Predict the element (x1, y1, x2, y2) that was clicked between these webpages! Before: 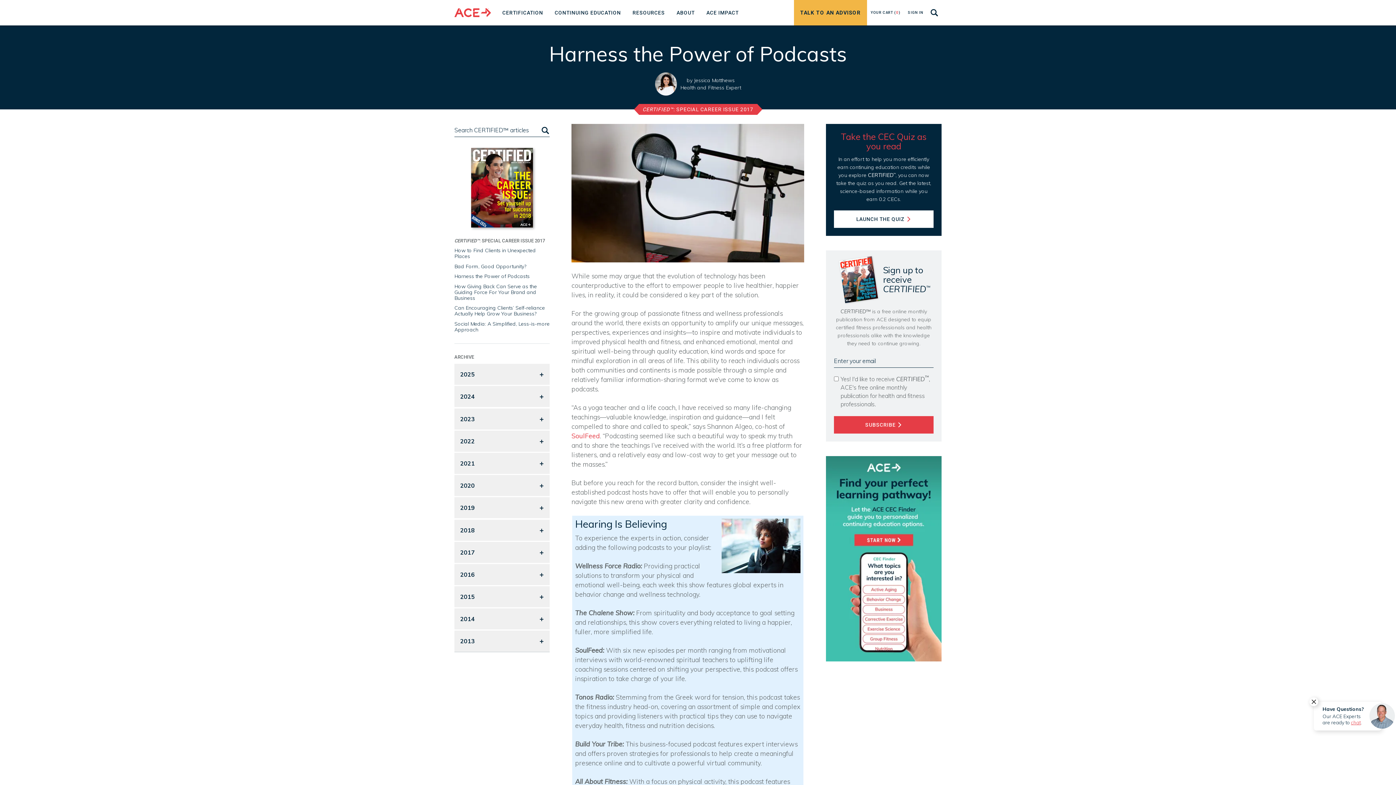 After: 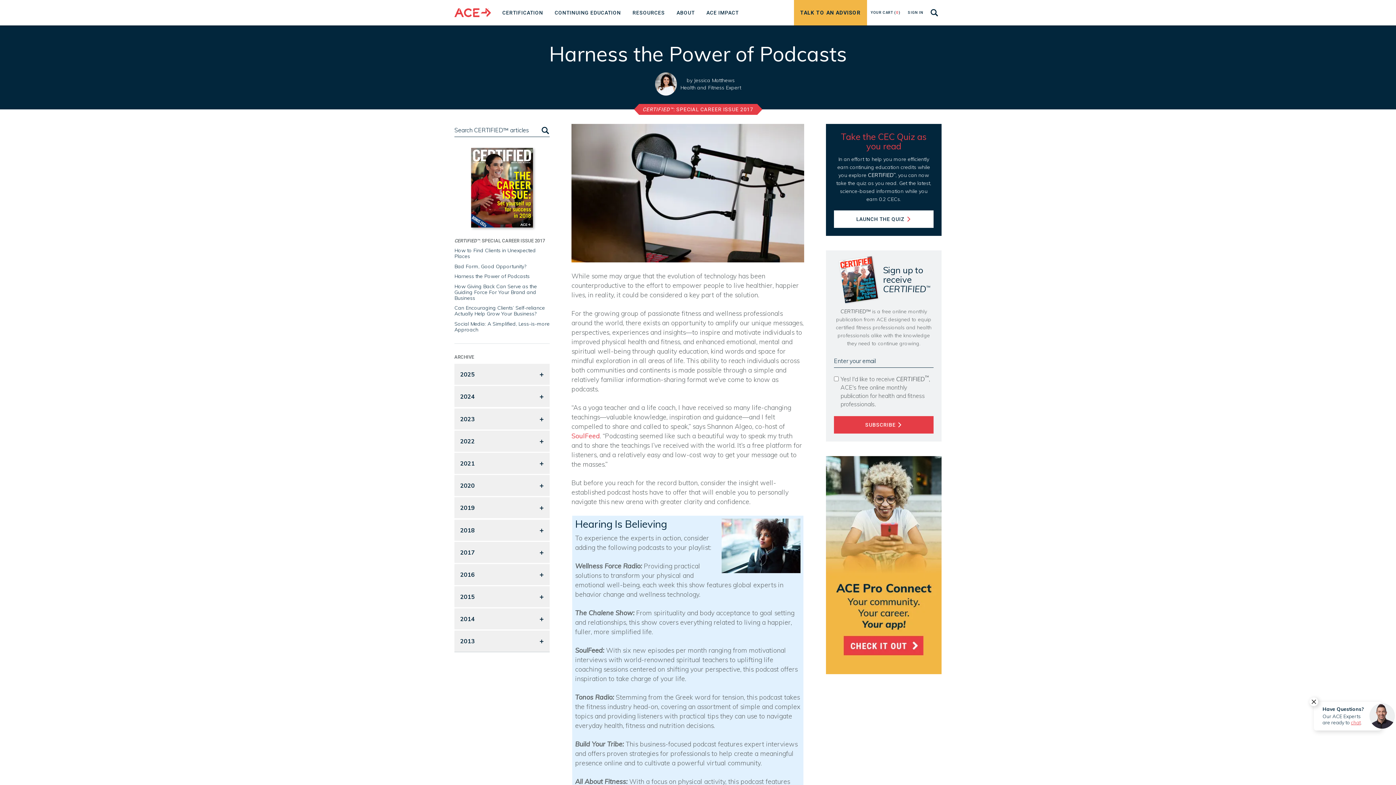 Action: bbox: (454, 273, 529, 279) label: Harness the Power of Podcasts